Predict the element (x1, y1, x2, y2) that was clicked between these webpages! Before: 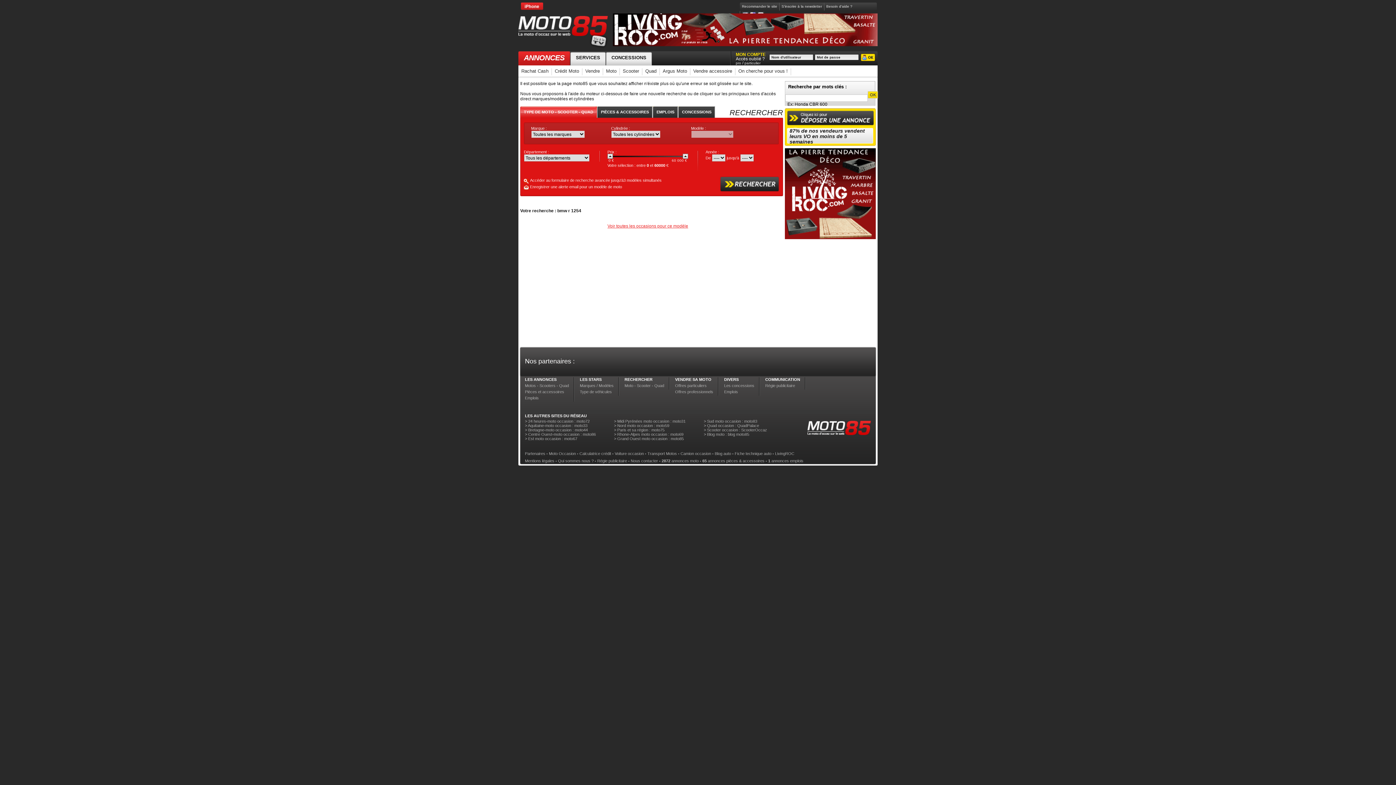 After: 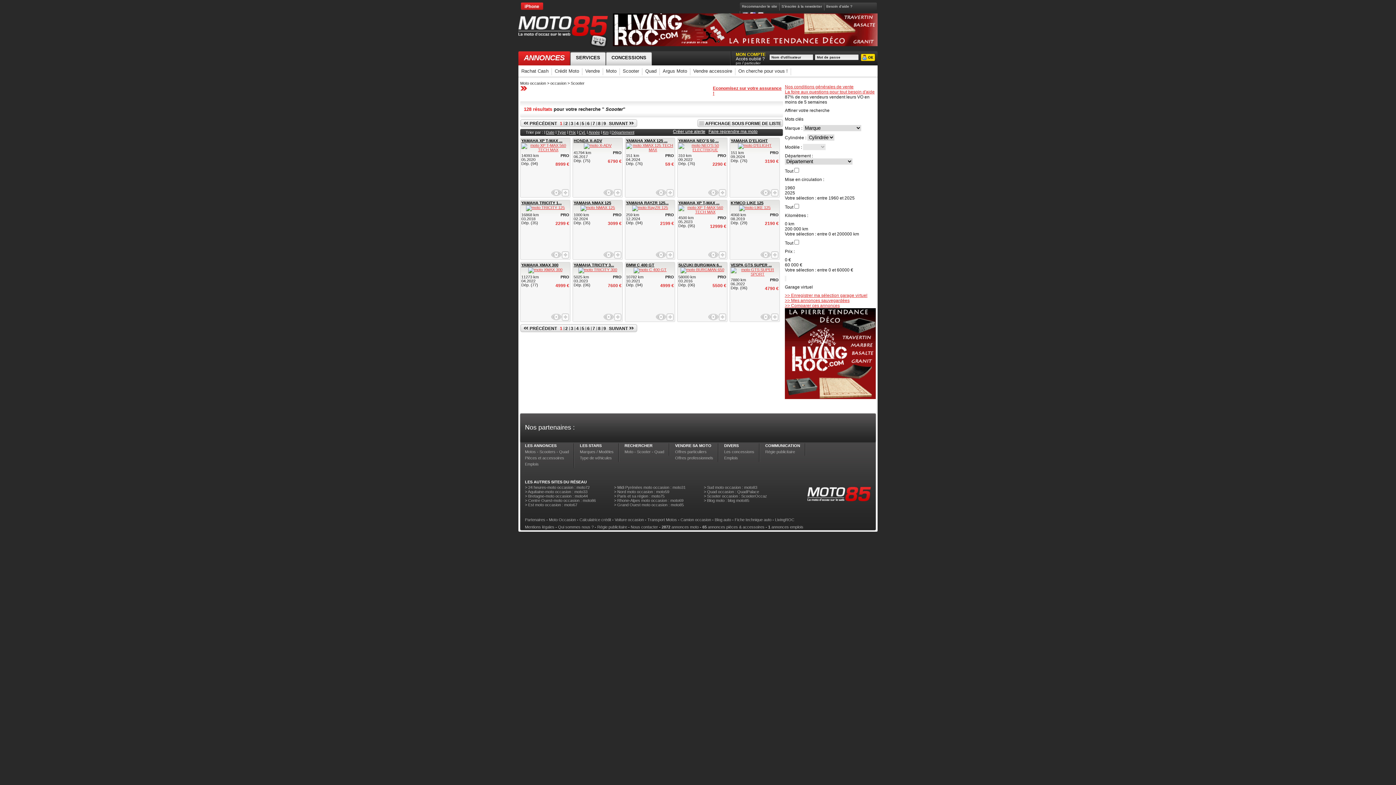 Action: label: Scooter bbox: (620, 65, 642, 76)